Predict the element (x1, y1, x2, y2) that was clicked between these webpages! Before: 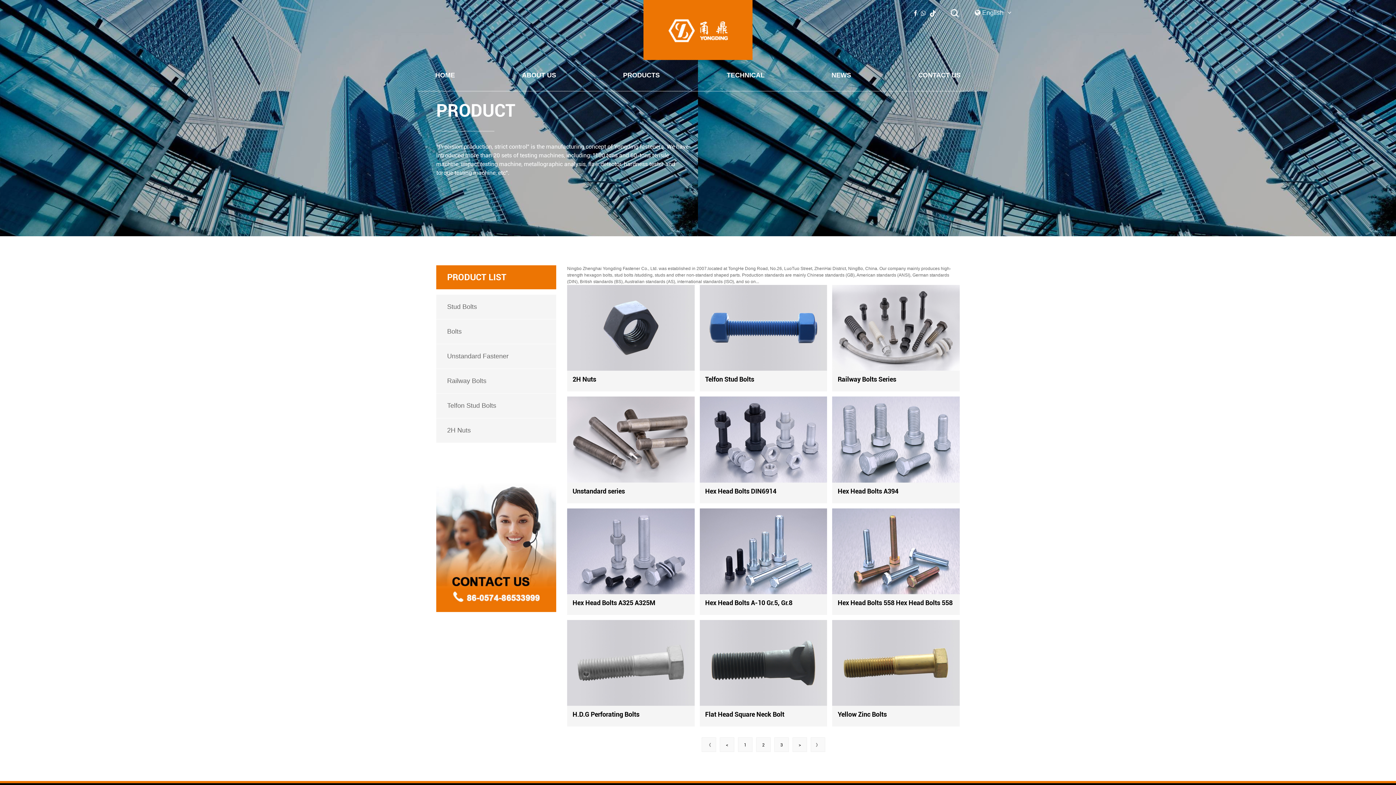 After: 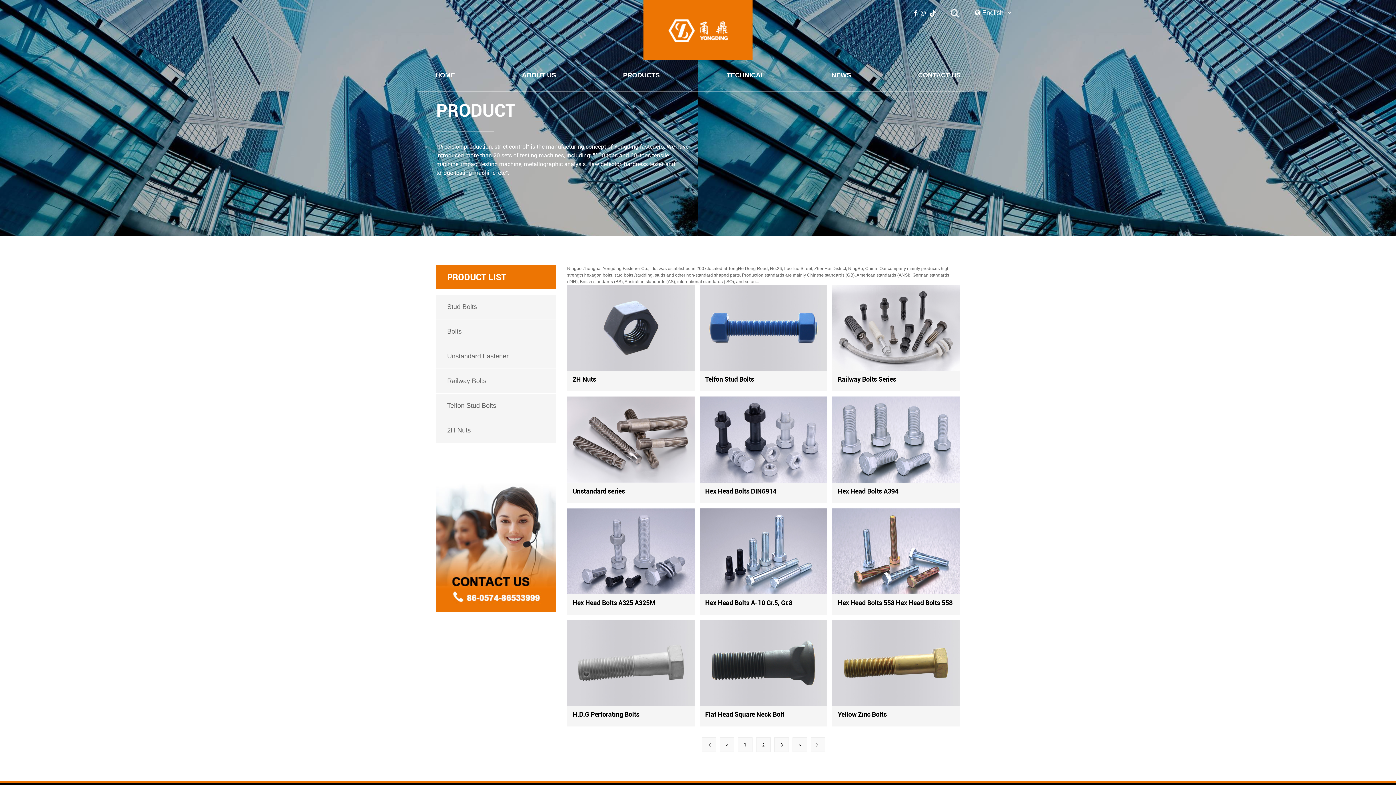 Action: bbox: (567, 388, 694, 391)